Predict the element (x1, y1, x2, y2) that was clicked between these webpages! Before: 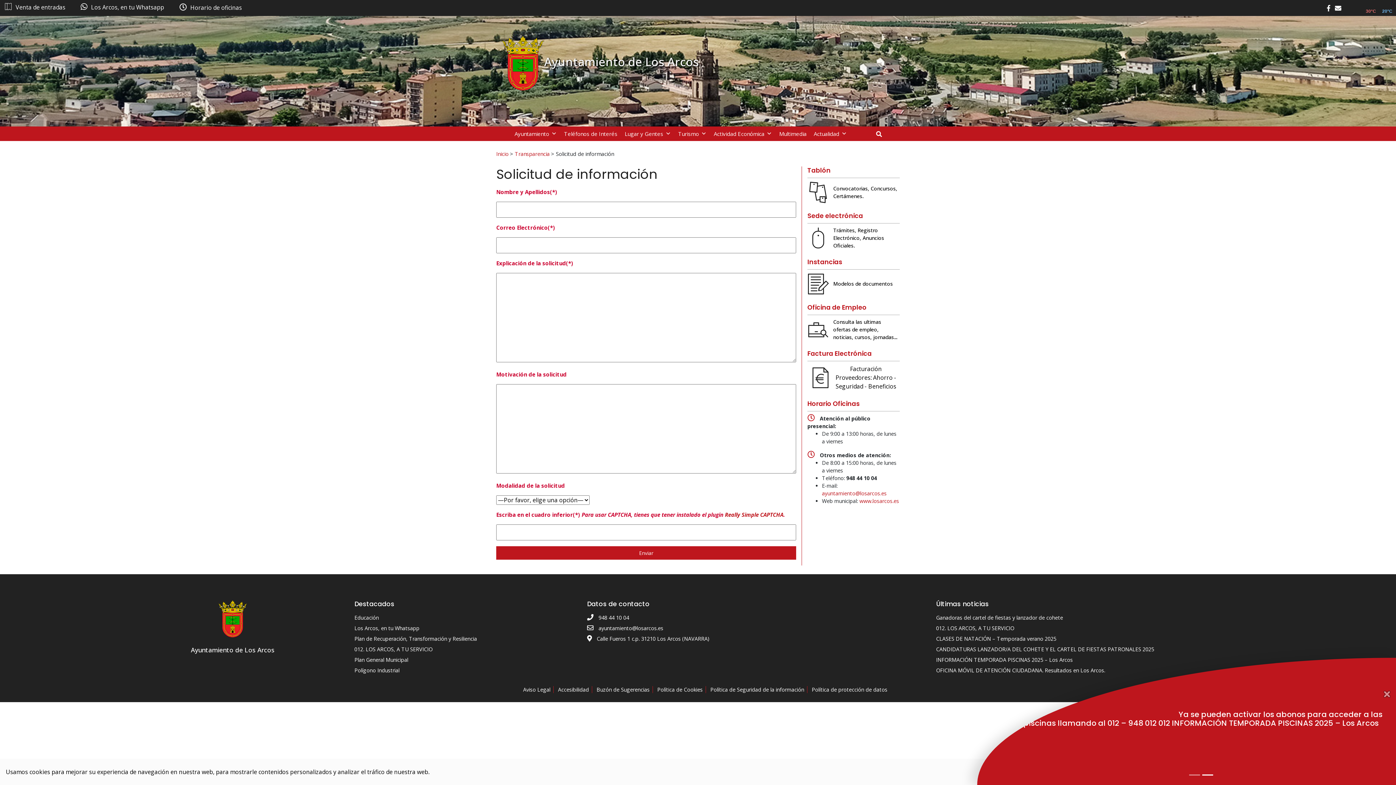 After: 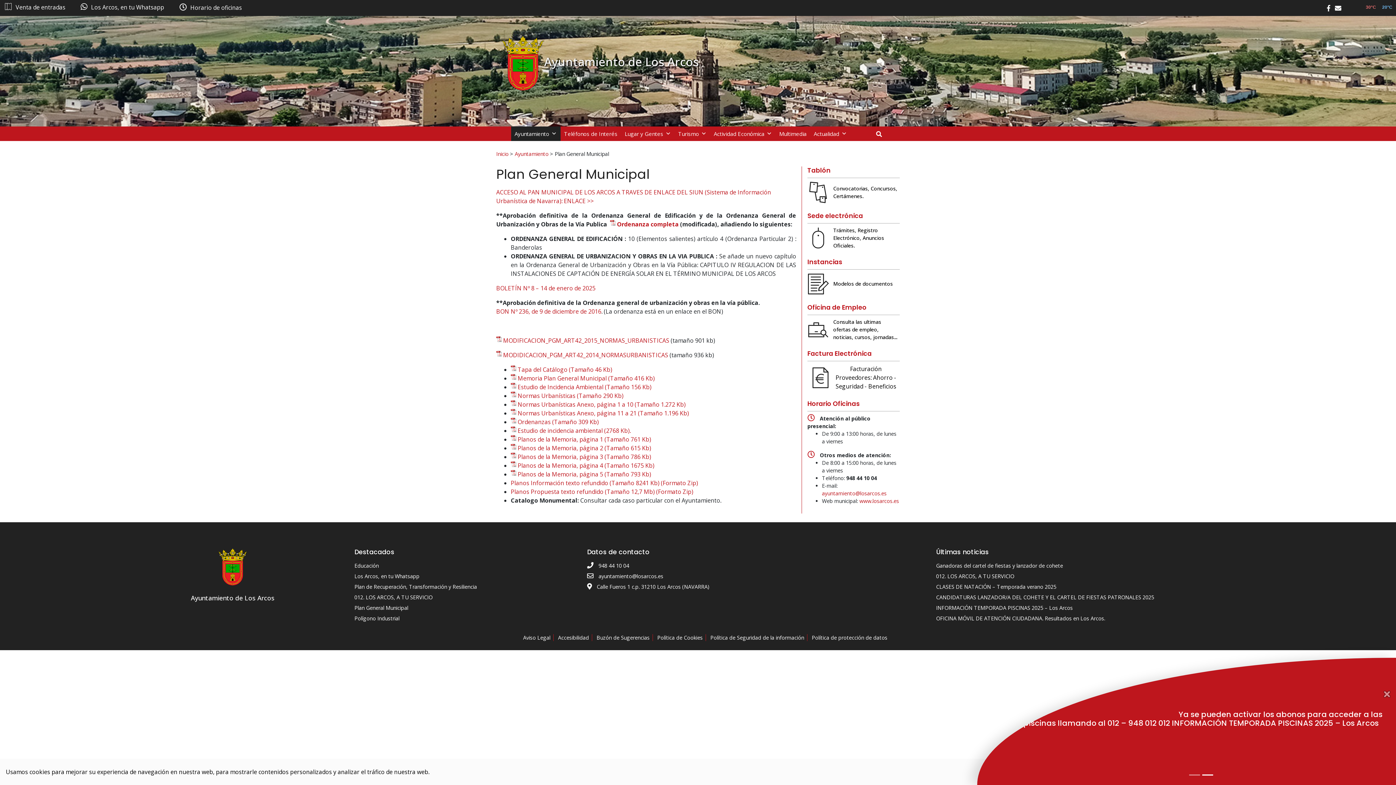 Action: label: Plan General Municipal bbox: (354, 656, 408, 663)